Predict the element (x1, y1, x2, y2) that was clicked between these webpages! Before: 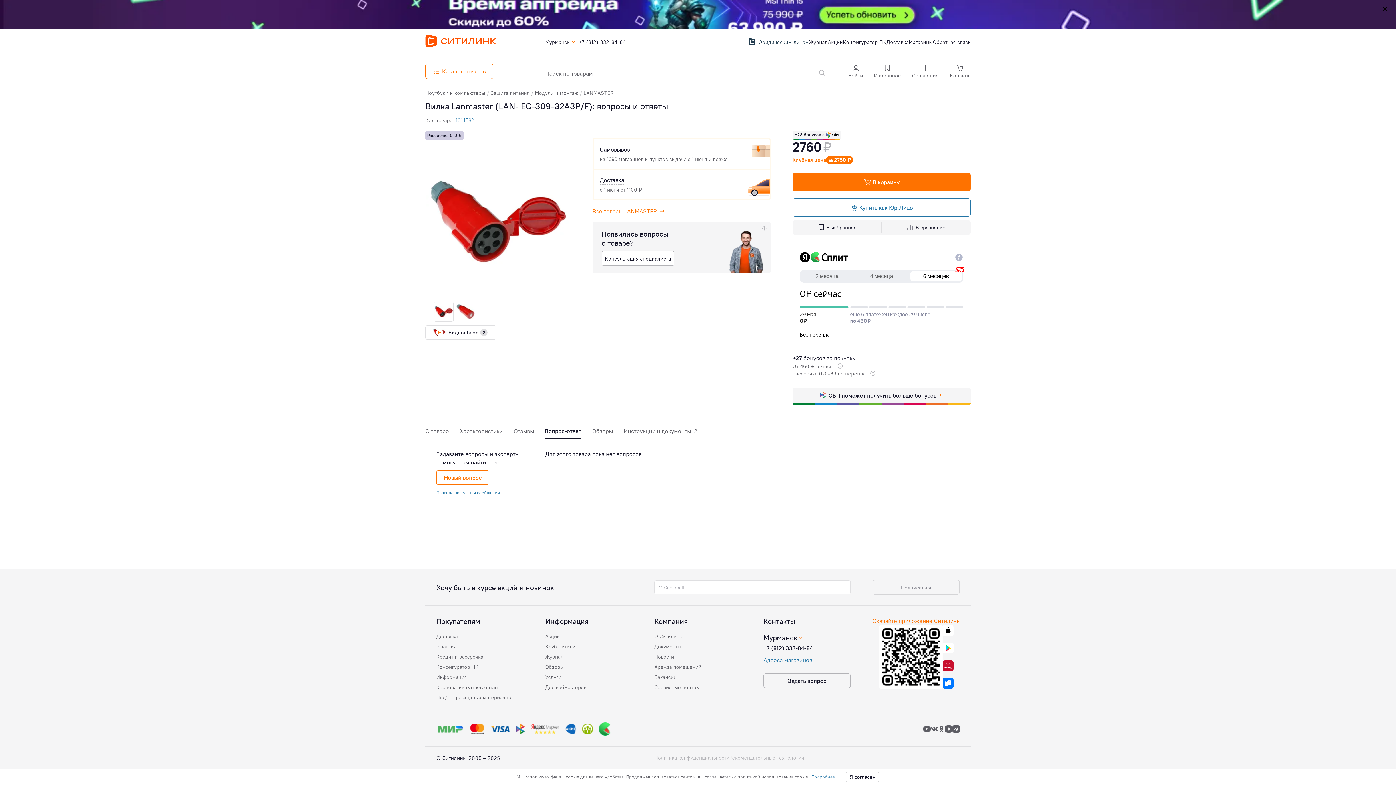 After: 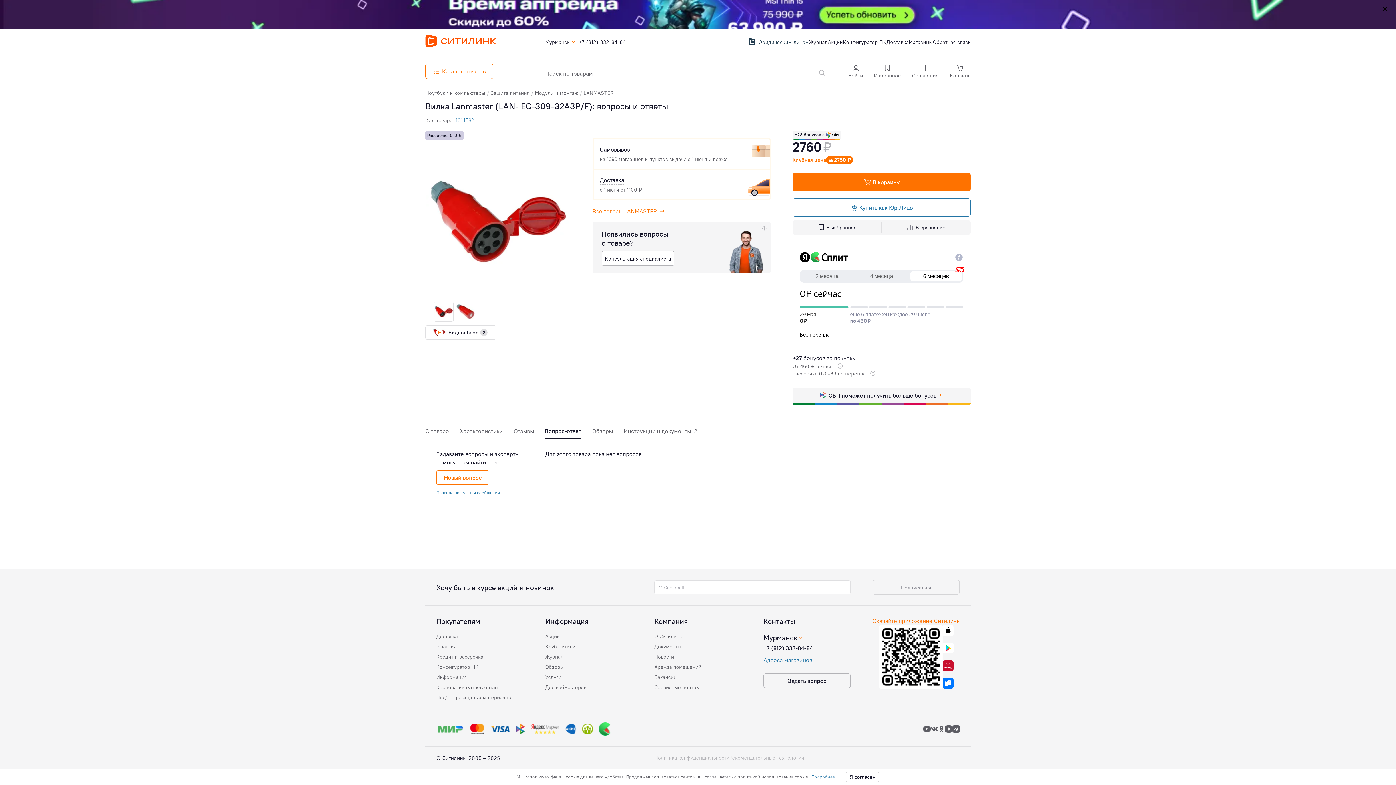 Action: bbox: (0, 0, 1396, 29)